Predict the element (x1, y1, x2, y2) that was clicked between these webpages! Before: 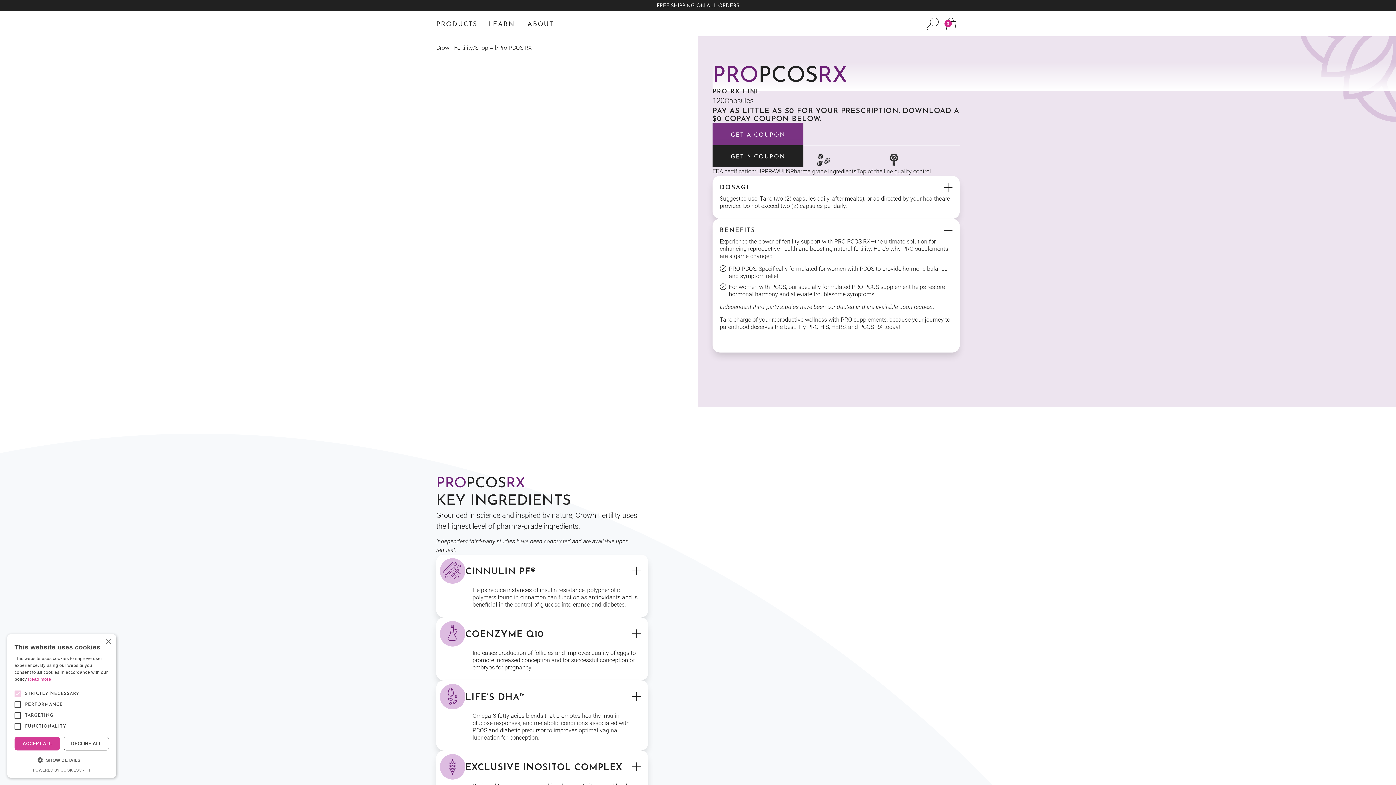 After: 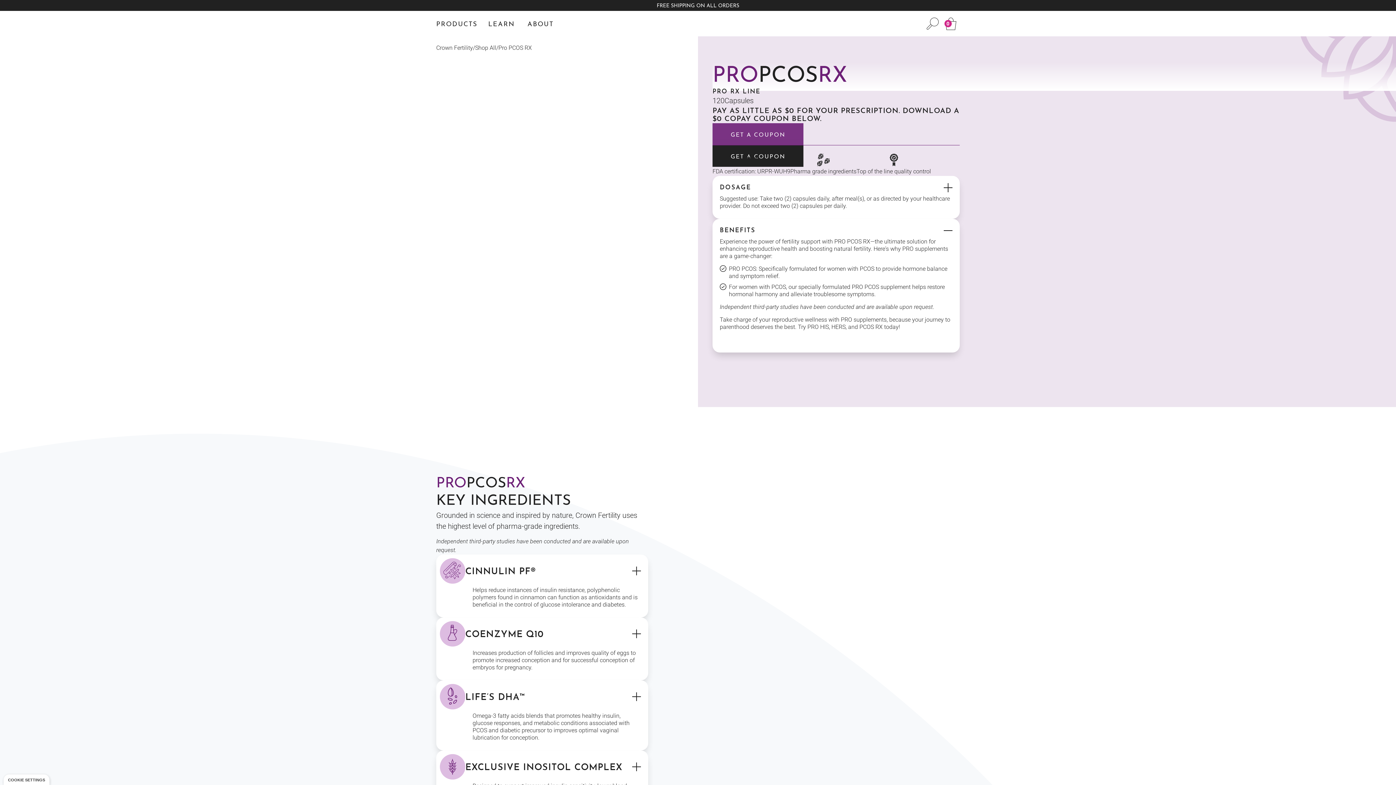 Action: label: Close bbox: (105, 639, 110, 645)